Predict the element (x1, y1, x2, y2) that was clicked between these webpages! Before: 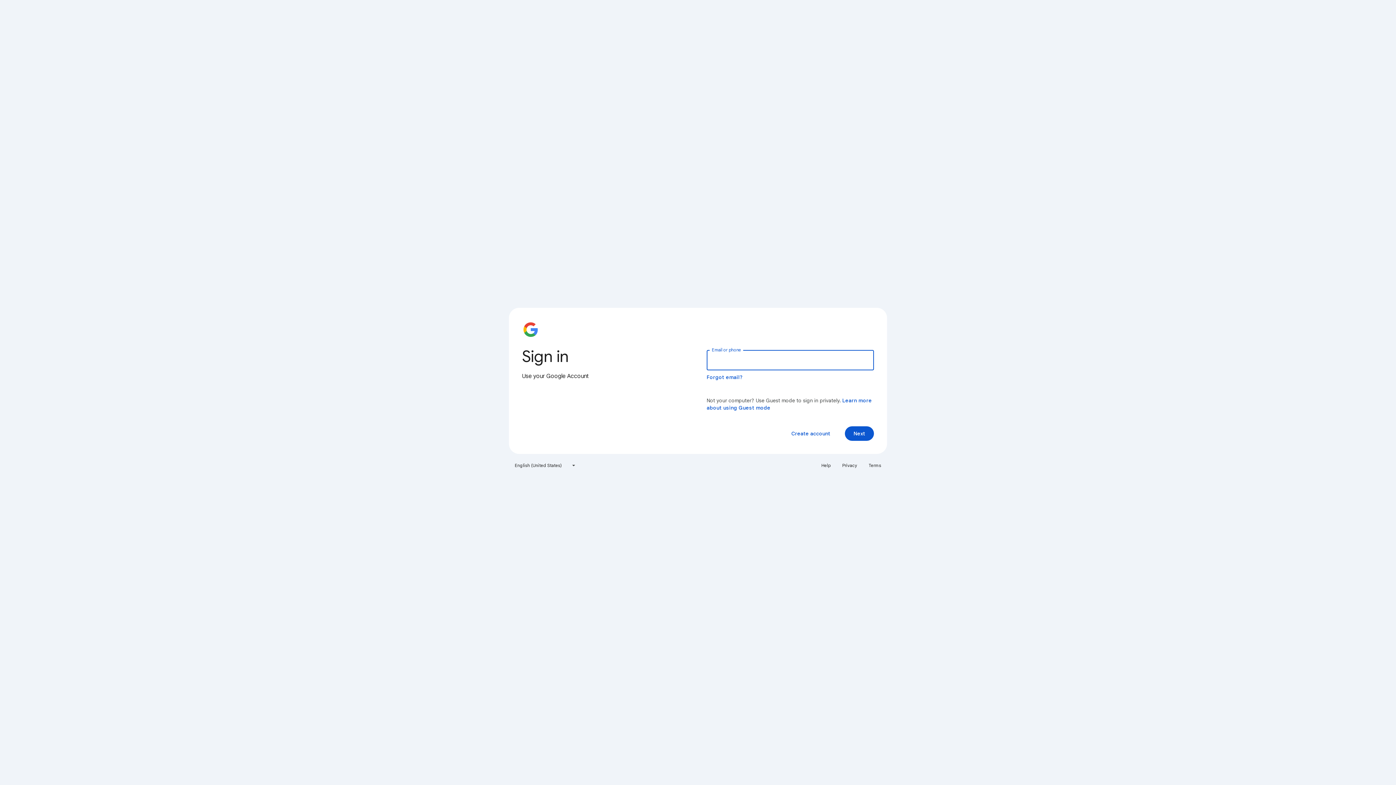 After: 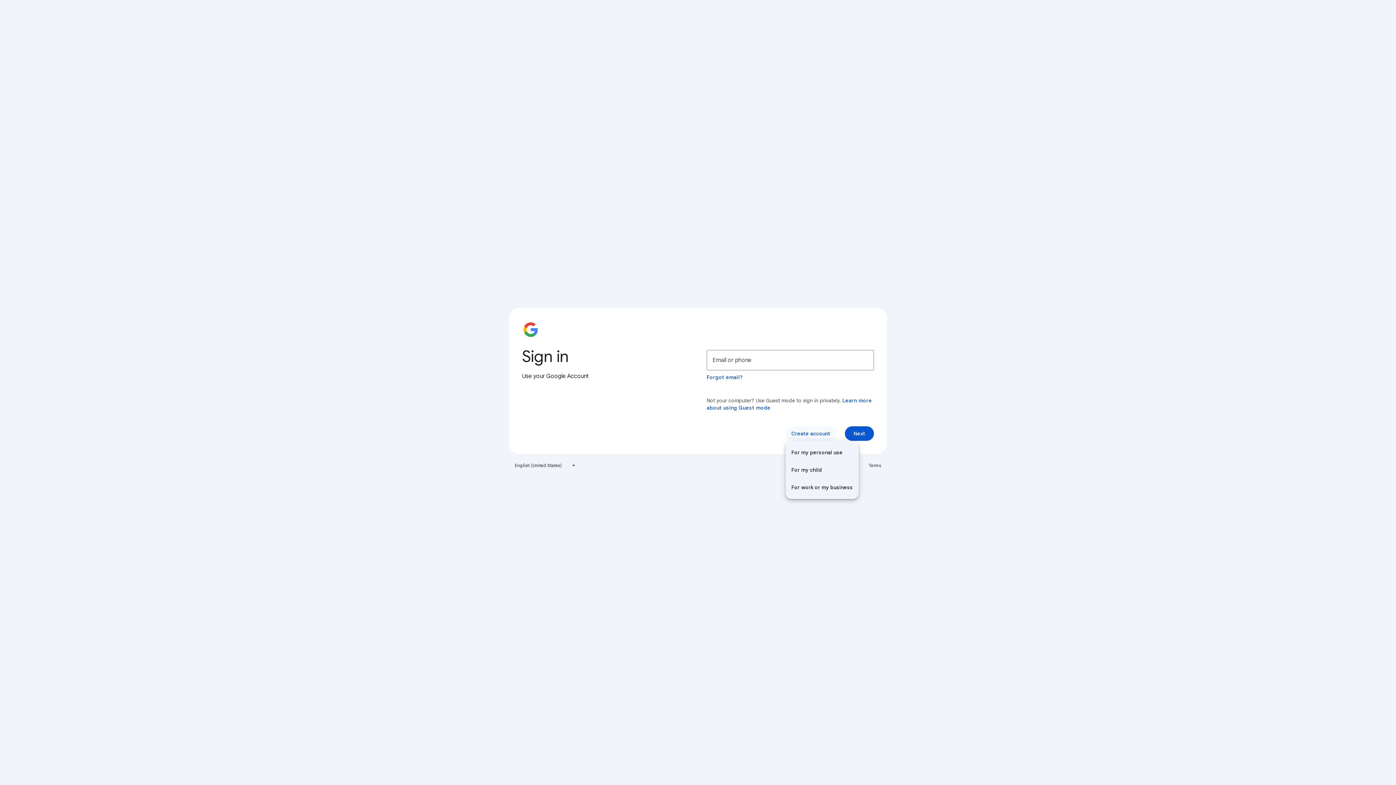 Action: bbox: (785, 426, 836, 441) label: Create account